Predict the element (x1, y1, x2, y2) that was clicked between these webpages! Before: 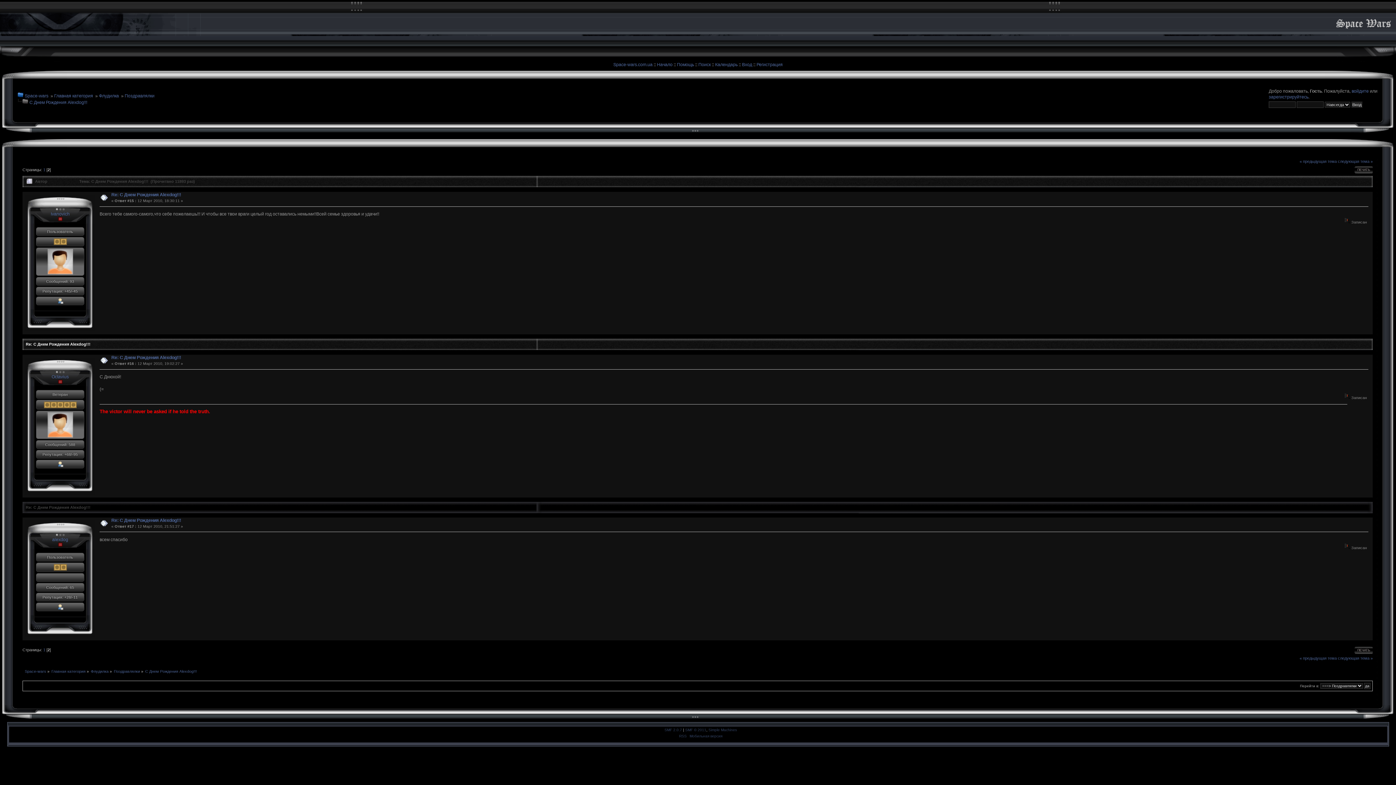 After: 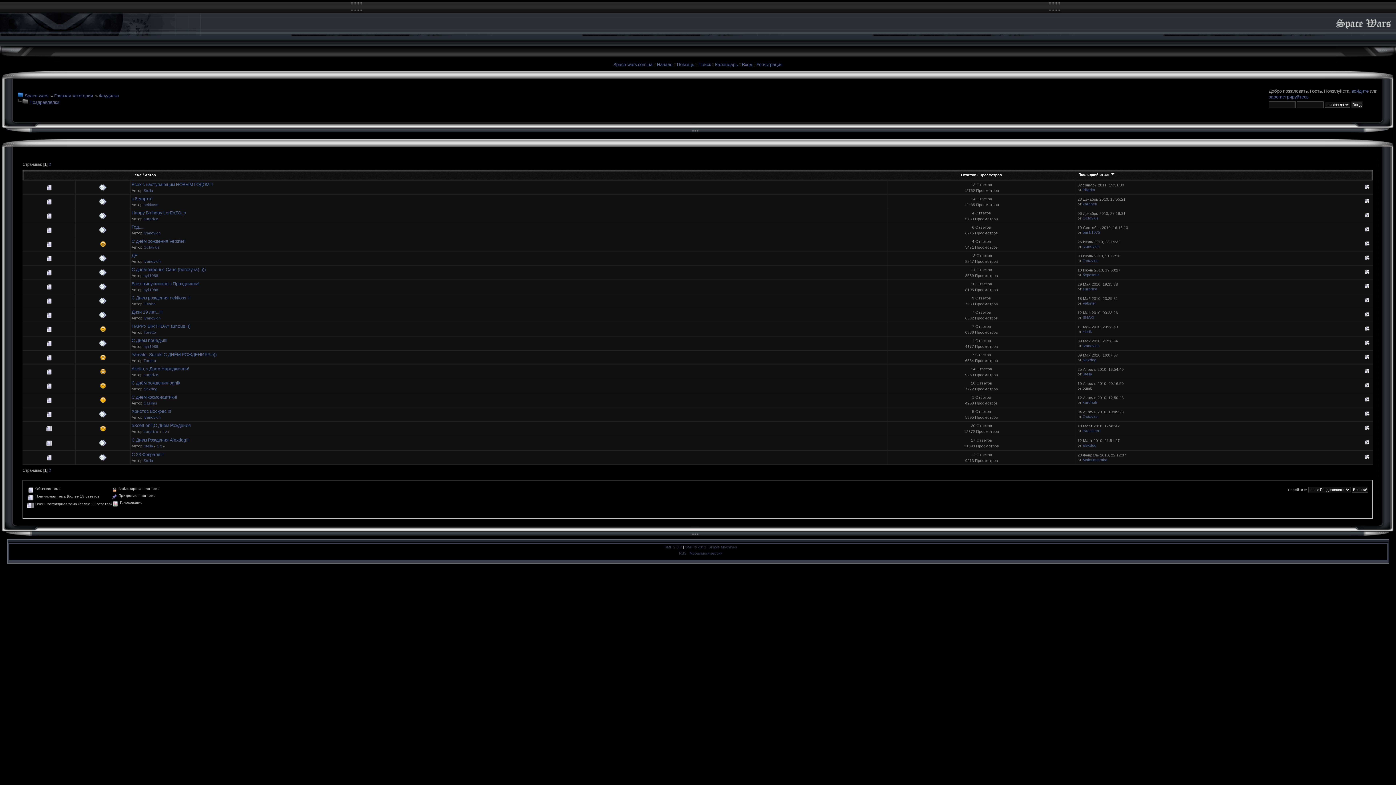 Action: label: Поздравлялки bbox: (124, 93, 154, 98)